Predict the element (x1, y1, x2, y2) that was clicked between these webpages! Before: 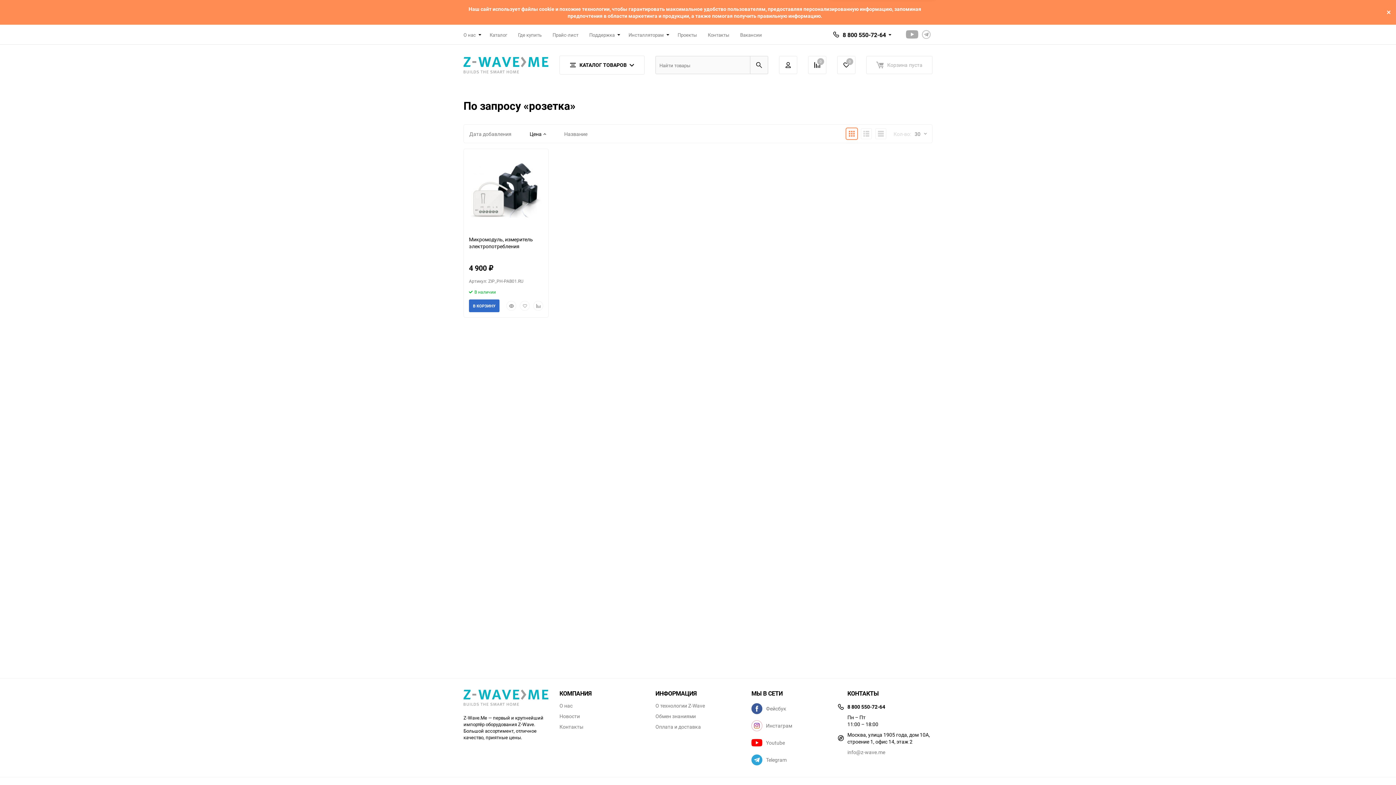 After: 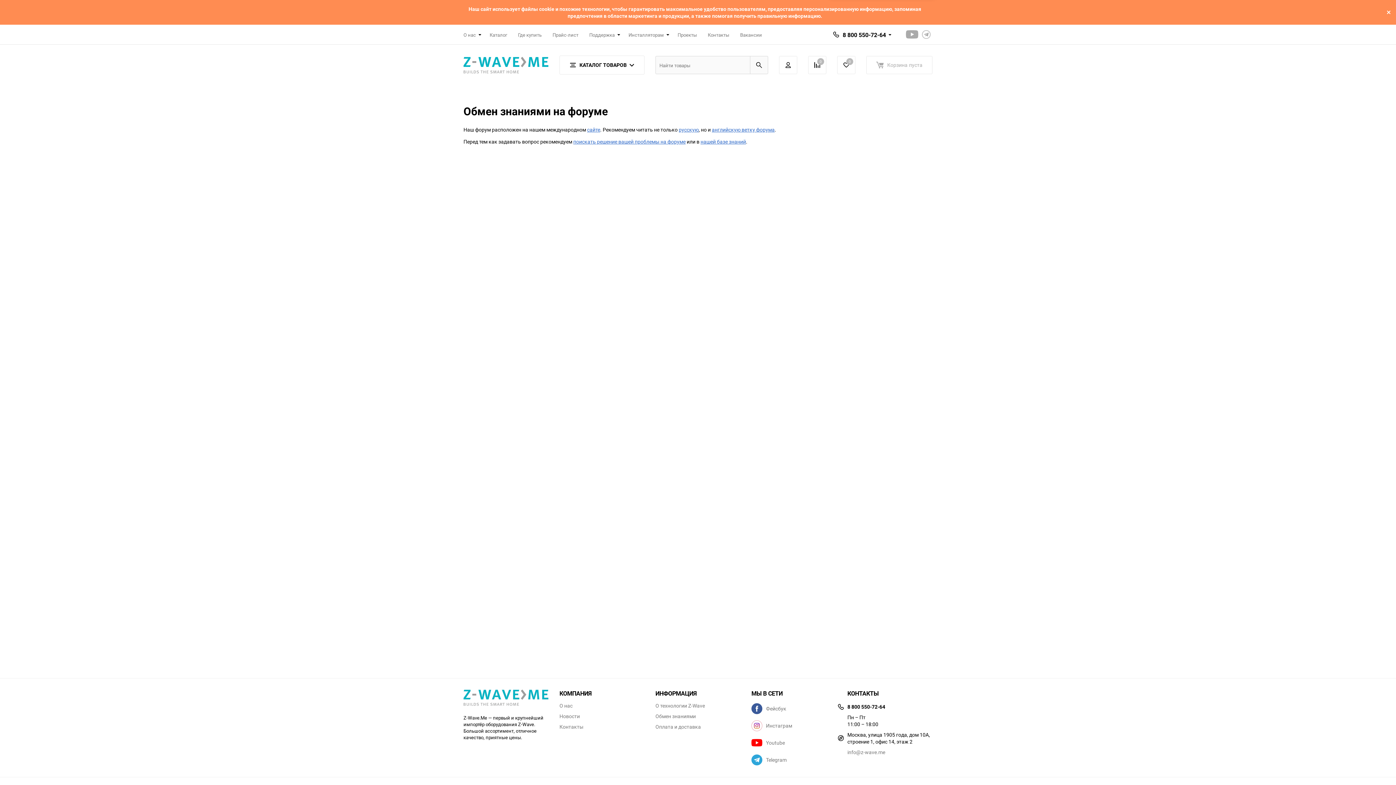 Action: label: Обмен знаниями bbox: (655, 714, 696, 719)